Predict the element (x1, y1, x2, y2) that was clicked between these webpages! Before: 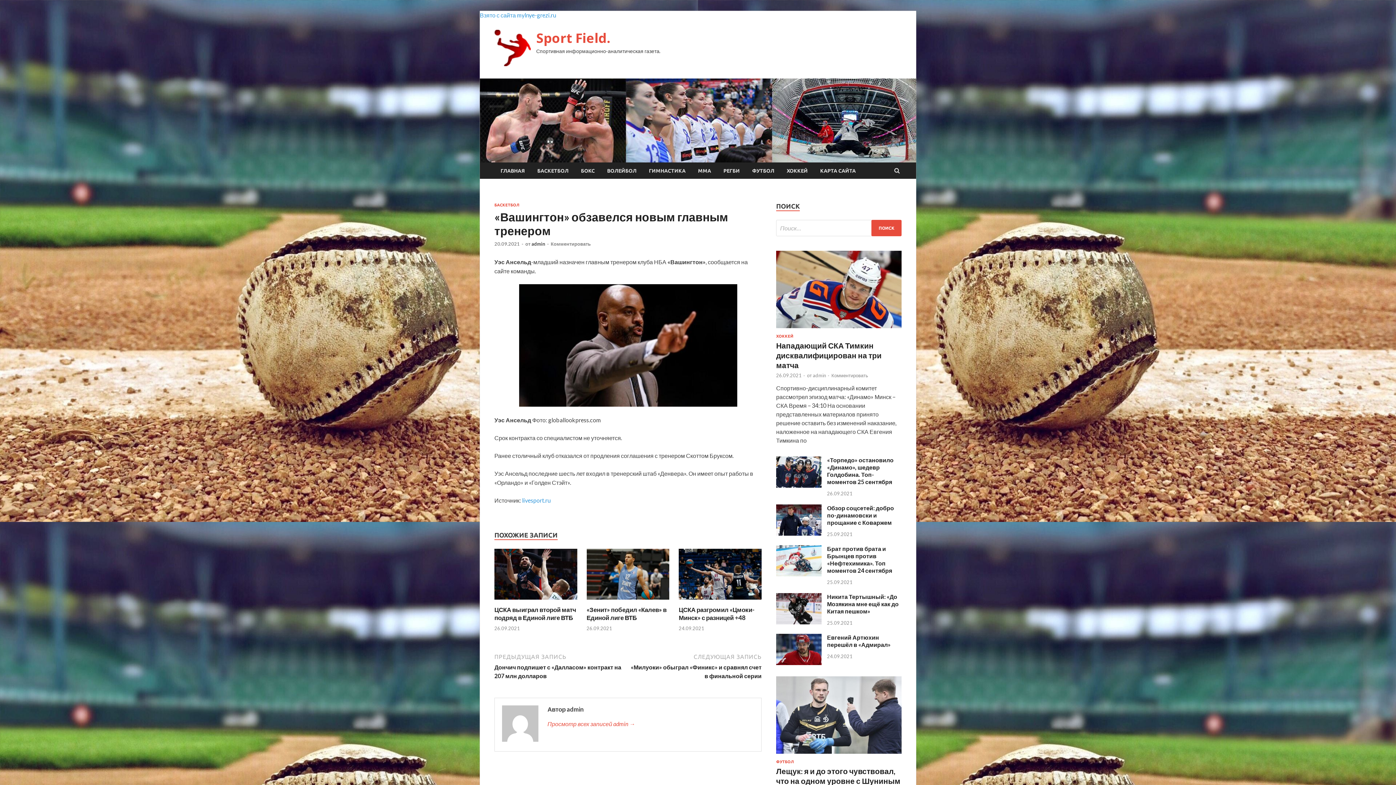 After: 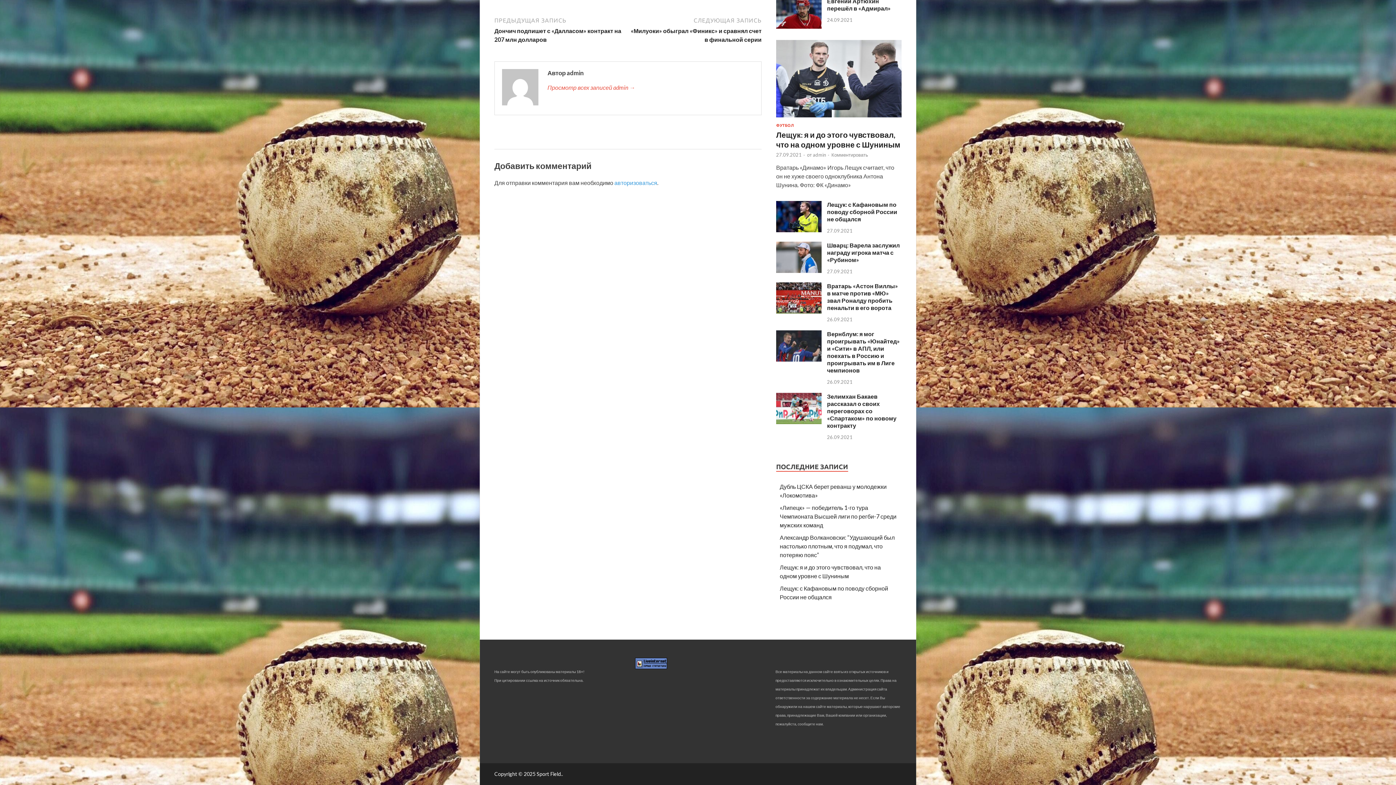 Action: label: Комментировать bbox: (550, 240, 590, 246)